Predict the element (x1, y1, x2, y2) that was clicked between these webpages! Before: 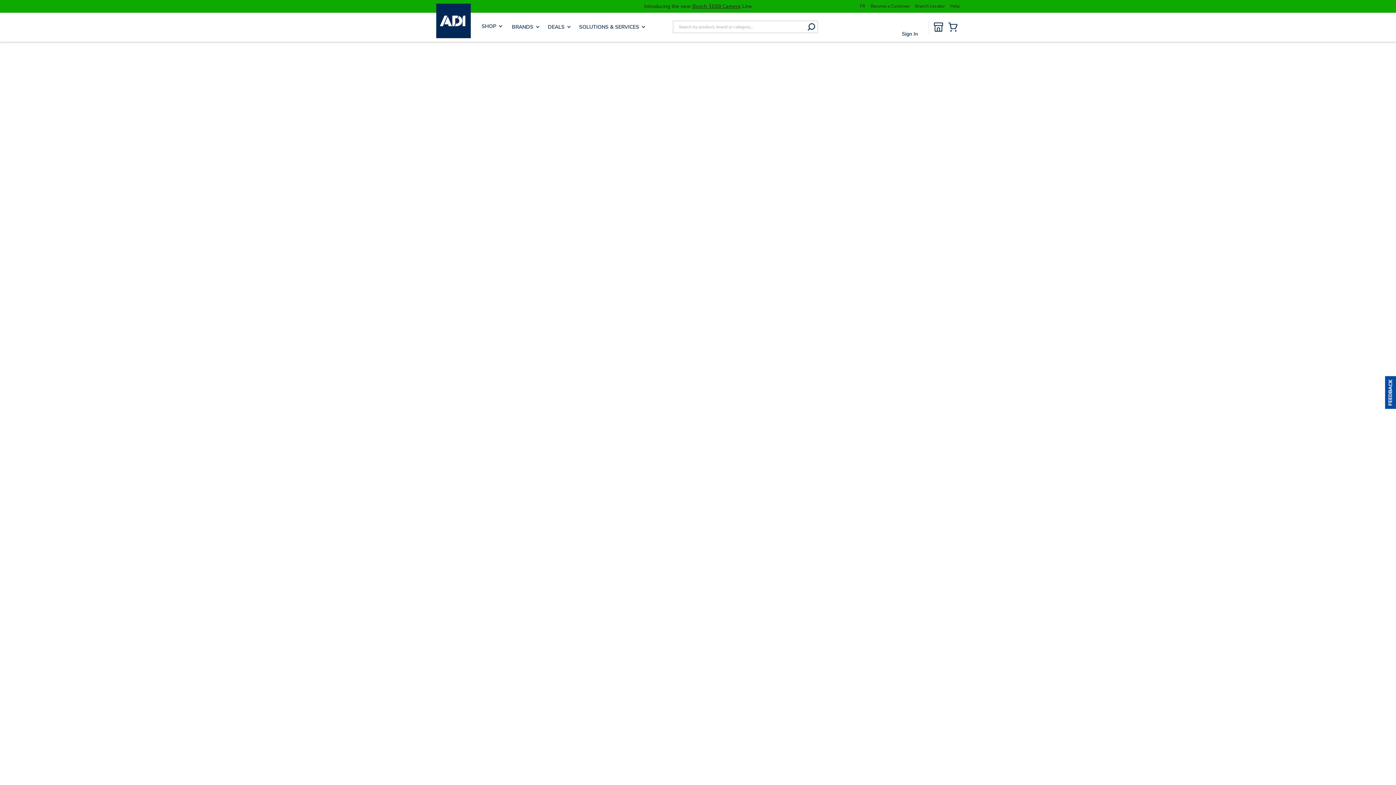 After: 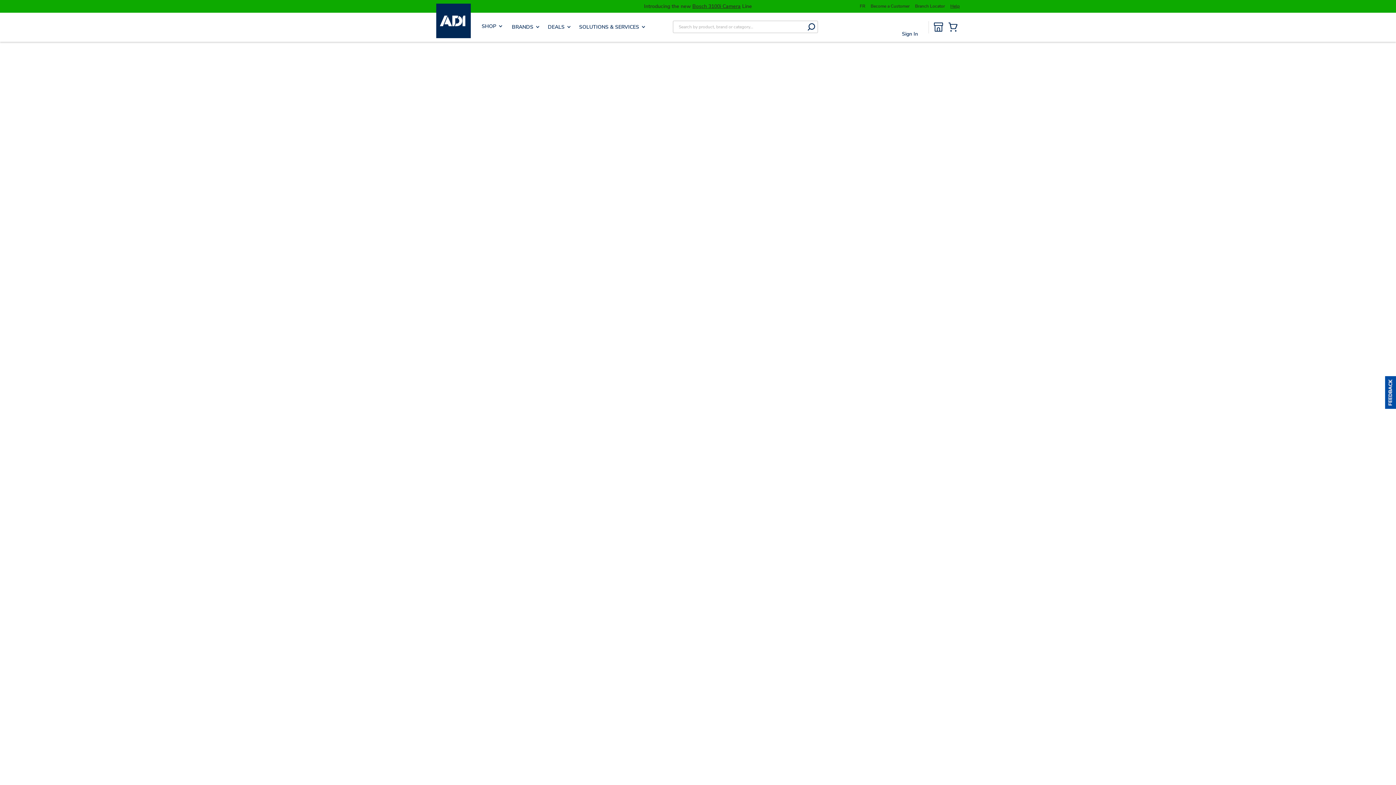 Action: bbox: (950, 3, 960, 9) label: Help